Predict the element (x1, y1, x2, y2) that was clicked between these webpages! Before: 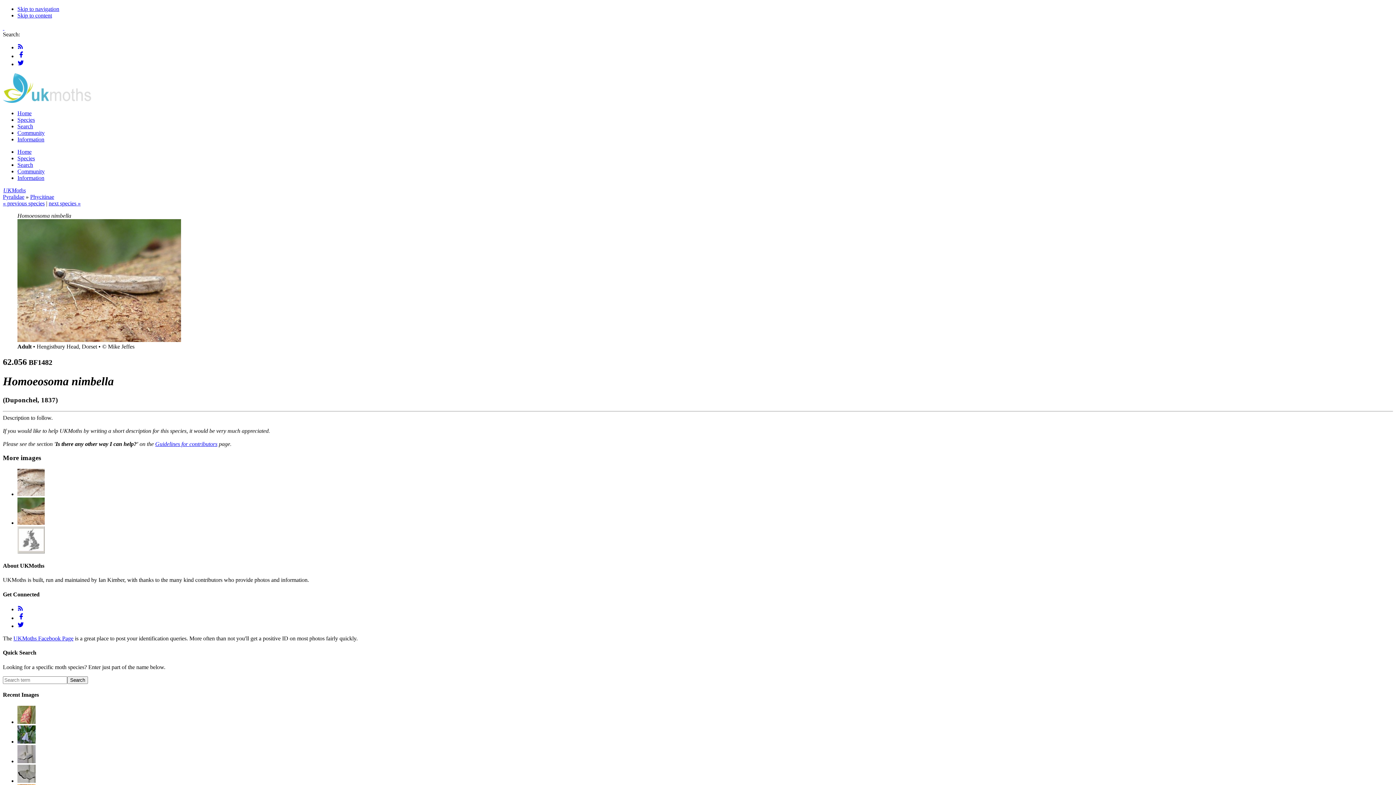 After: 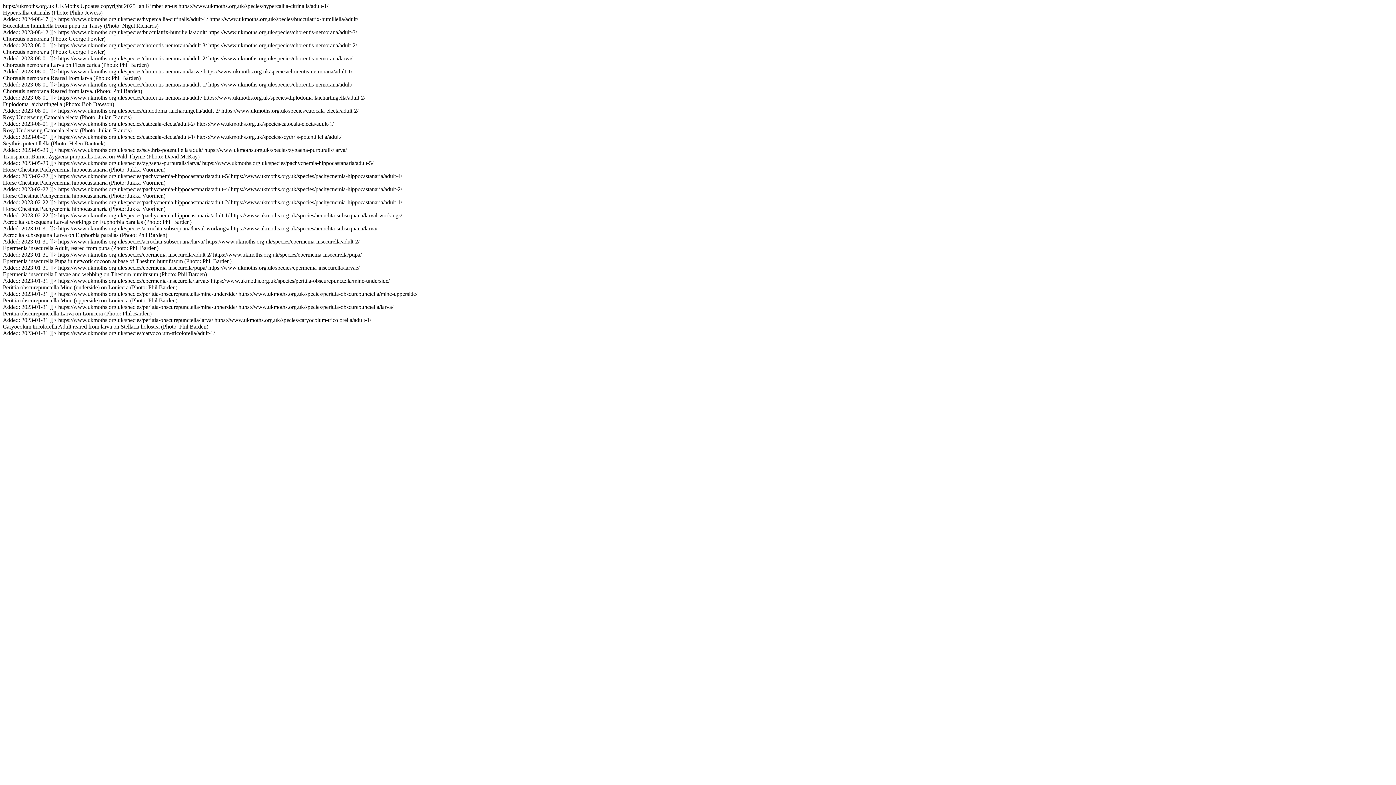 Action: bbox: (17, 44, 23, 50)